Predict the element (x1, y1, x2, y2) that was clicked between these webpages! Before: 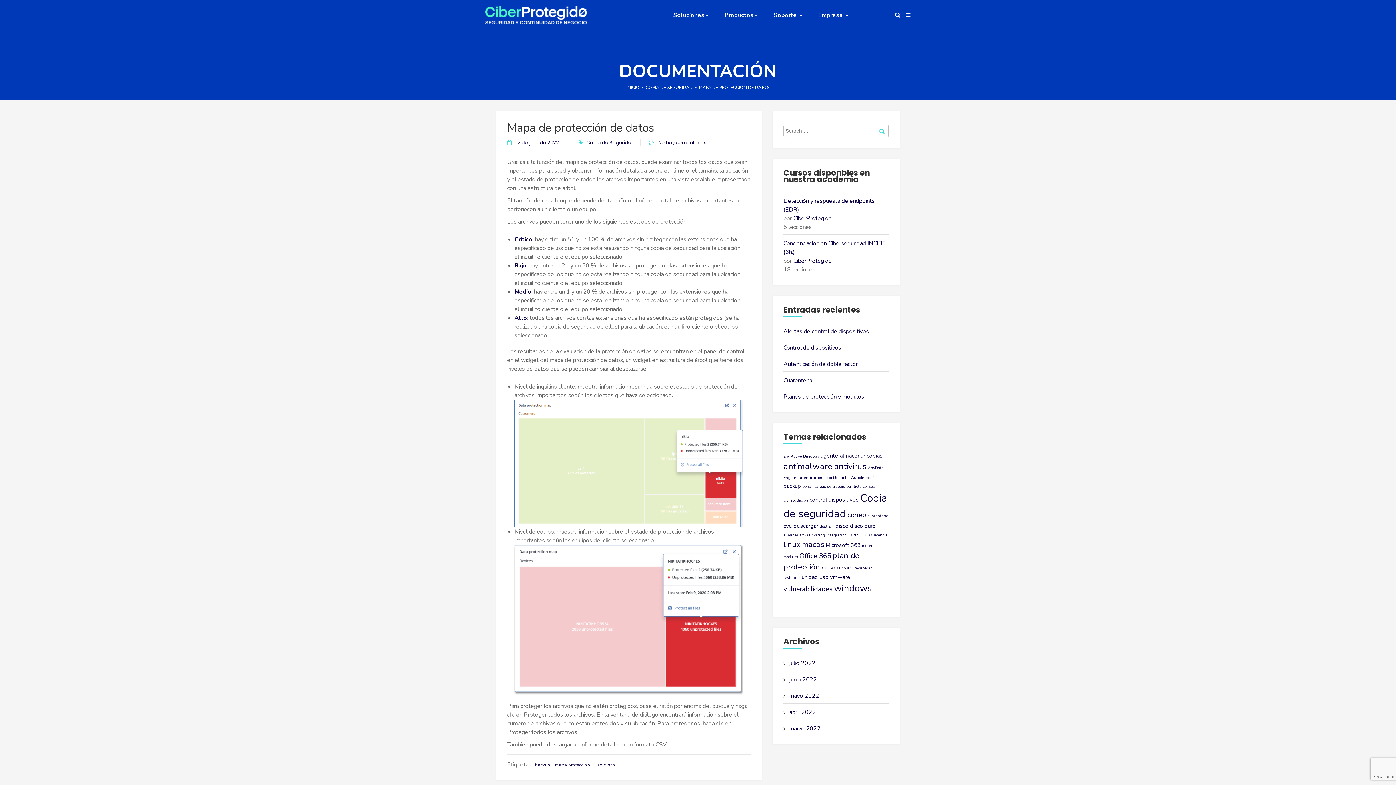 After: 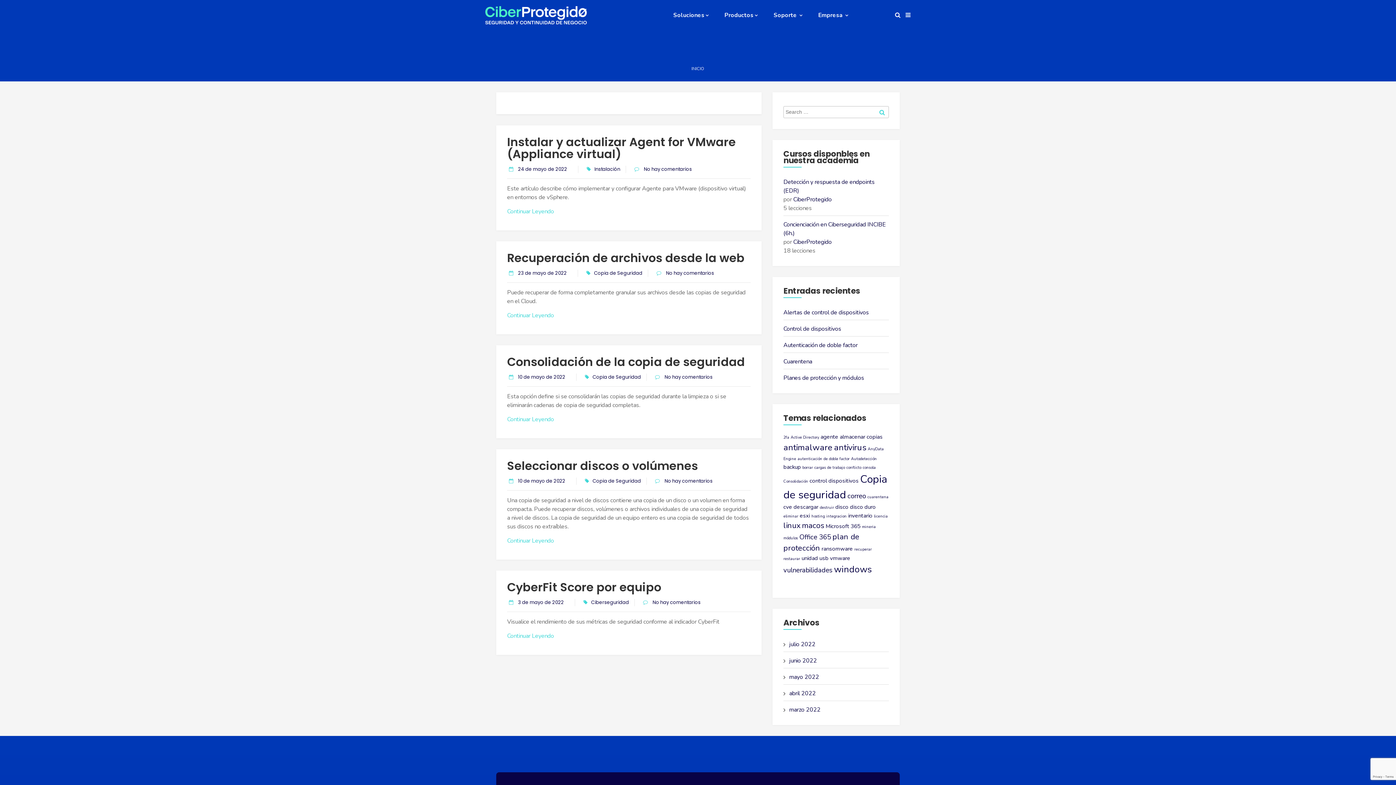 Action: label: mayo 2022 bbox: (789, 692, 819, 700)